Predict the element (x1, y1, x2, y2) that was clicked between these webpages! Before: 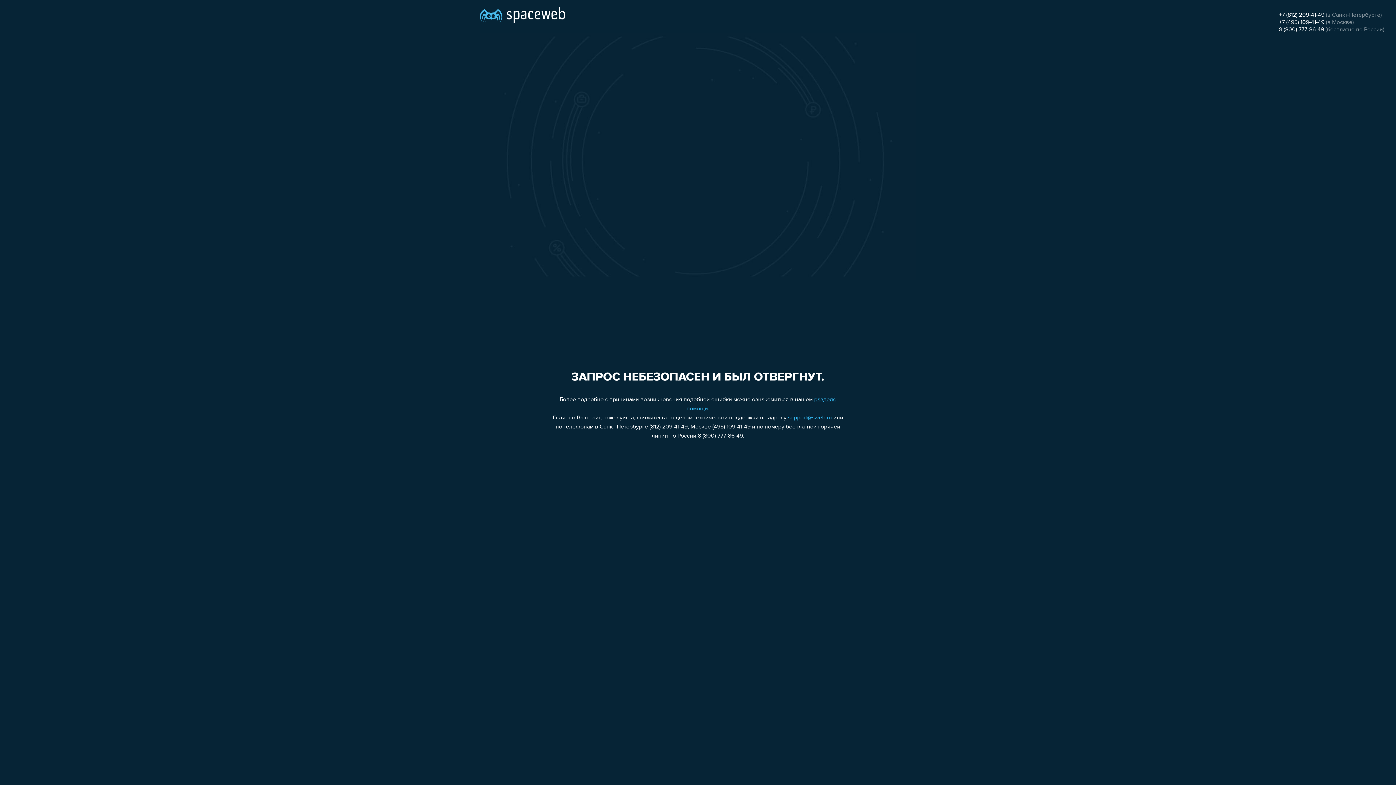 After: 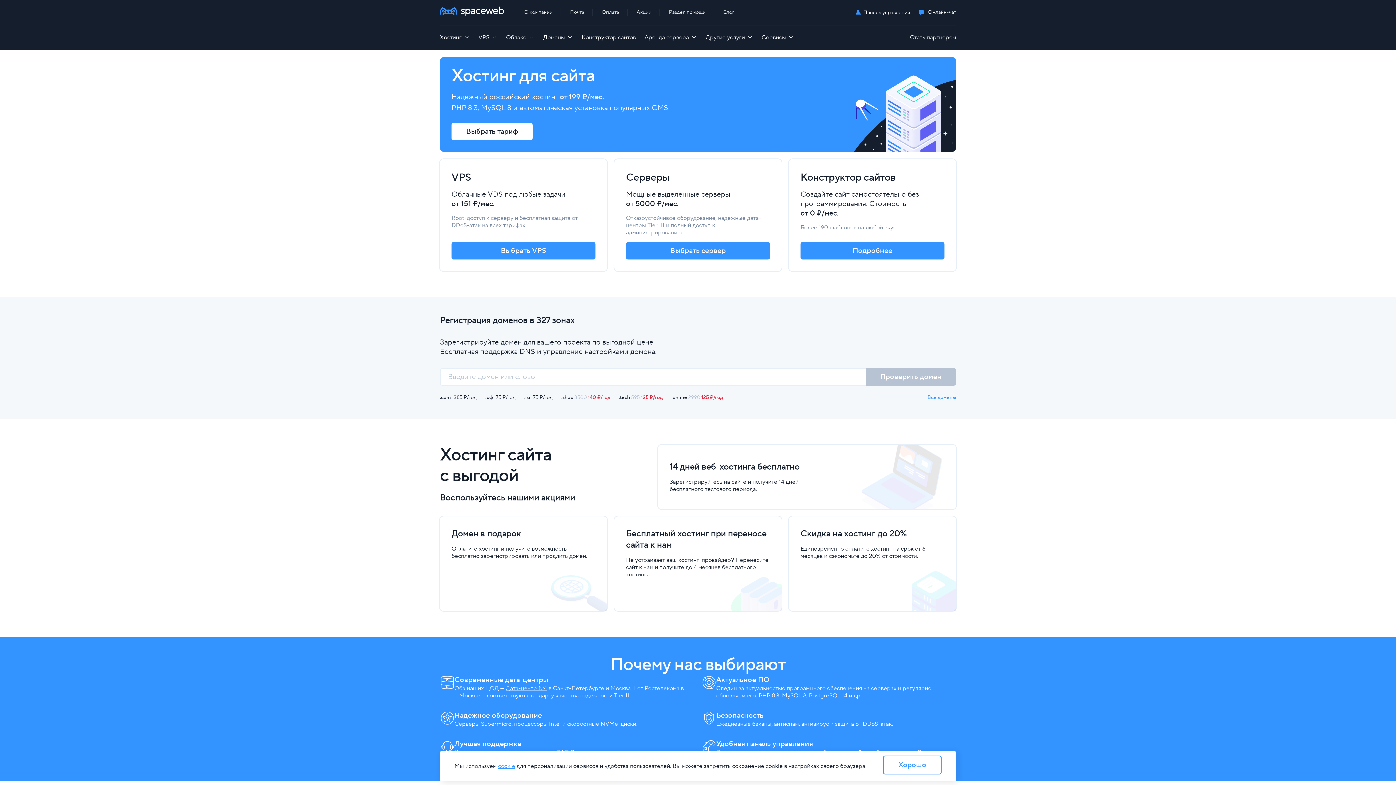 Action: bbox: (480, 0, 565, 25)